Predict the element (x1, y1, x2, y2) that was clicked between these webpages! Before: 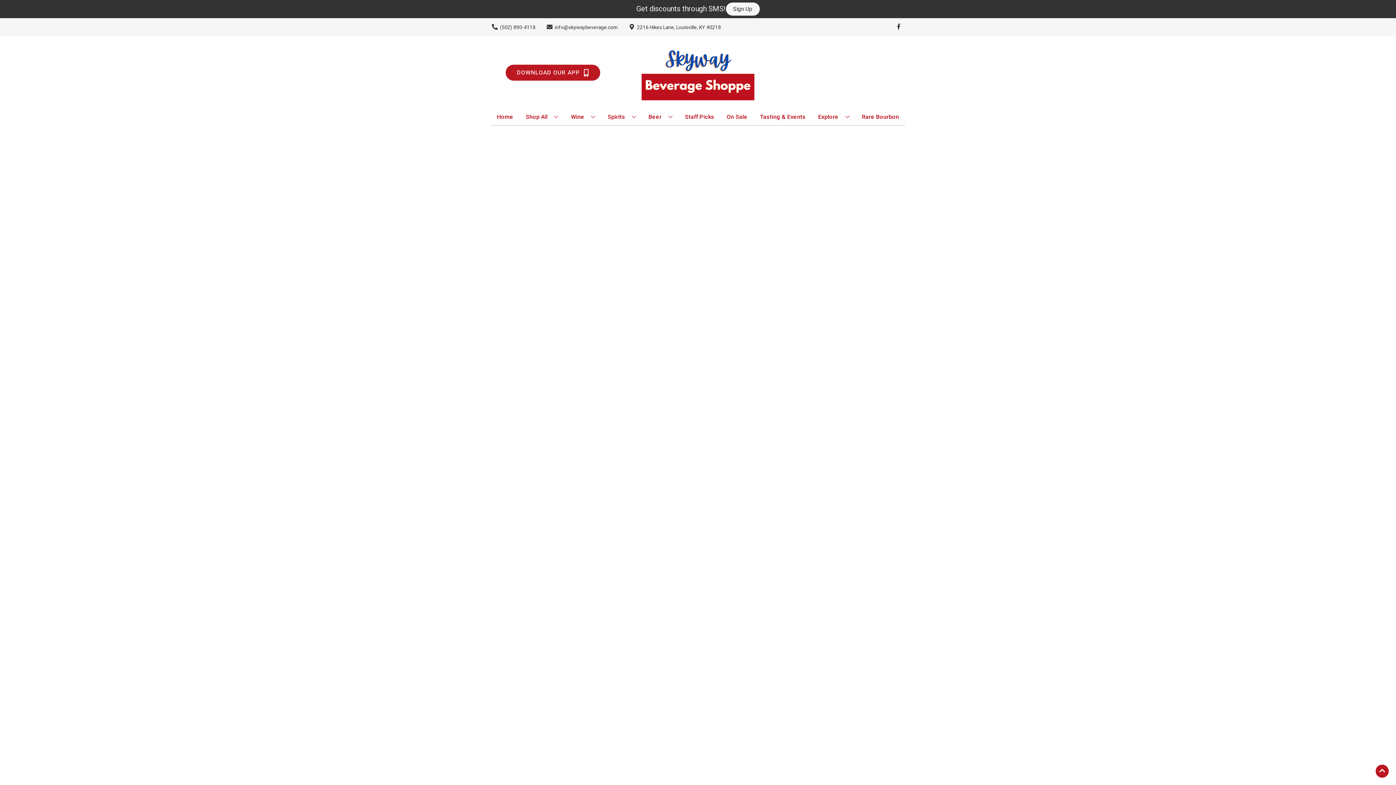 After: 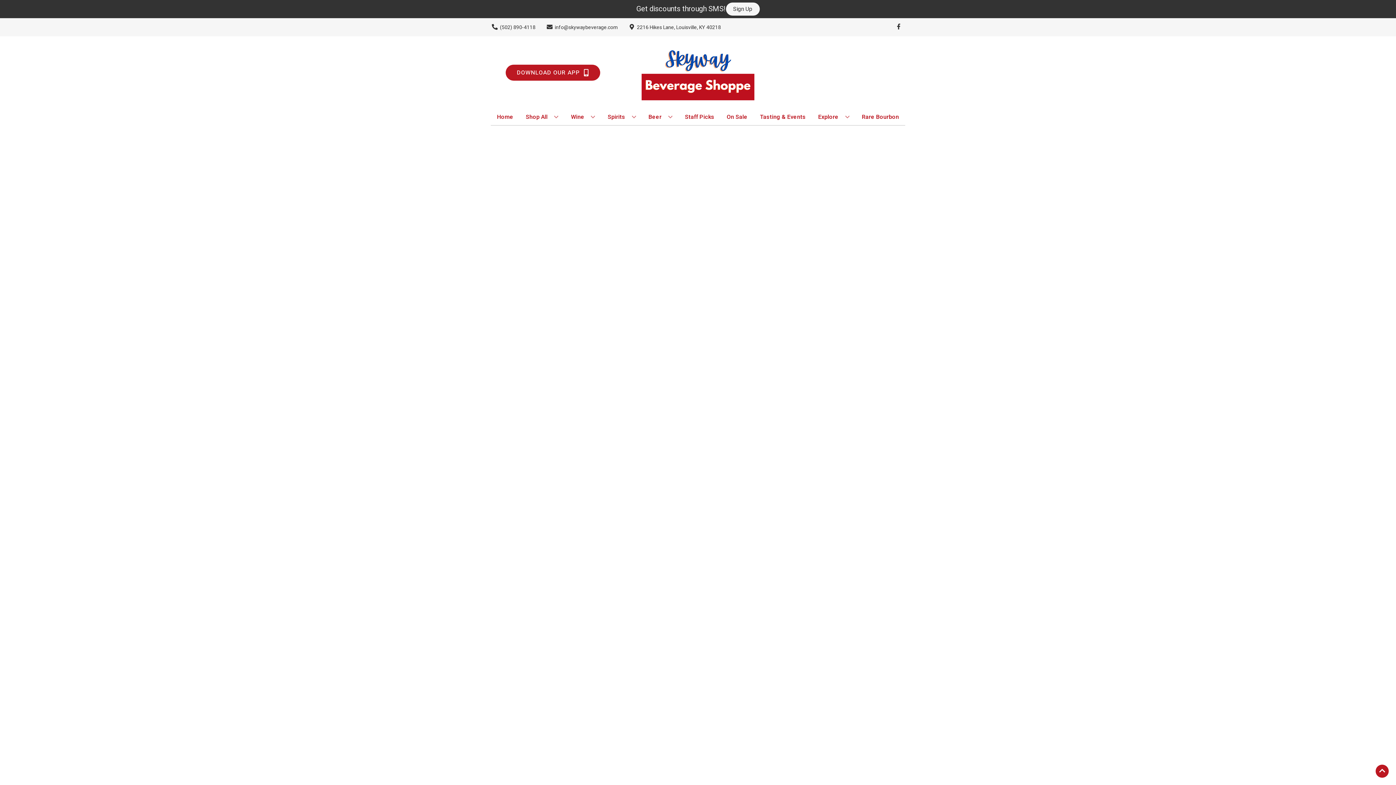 Action: bbox: (724, 109, 750, 125) label: On Sale